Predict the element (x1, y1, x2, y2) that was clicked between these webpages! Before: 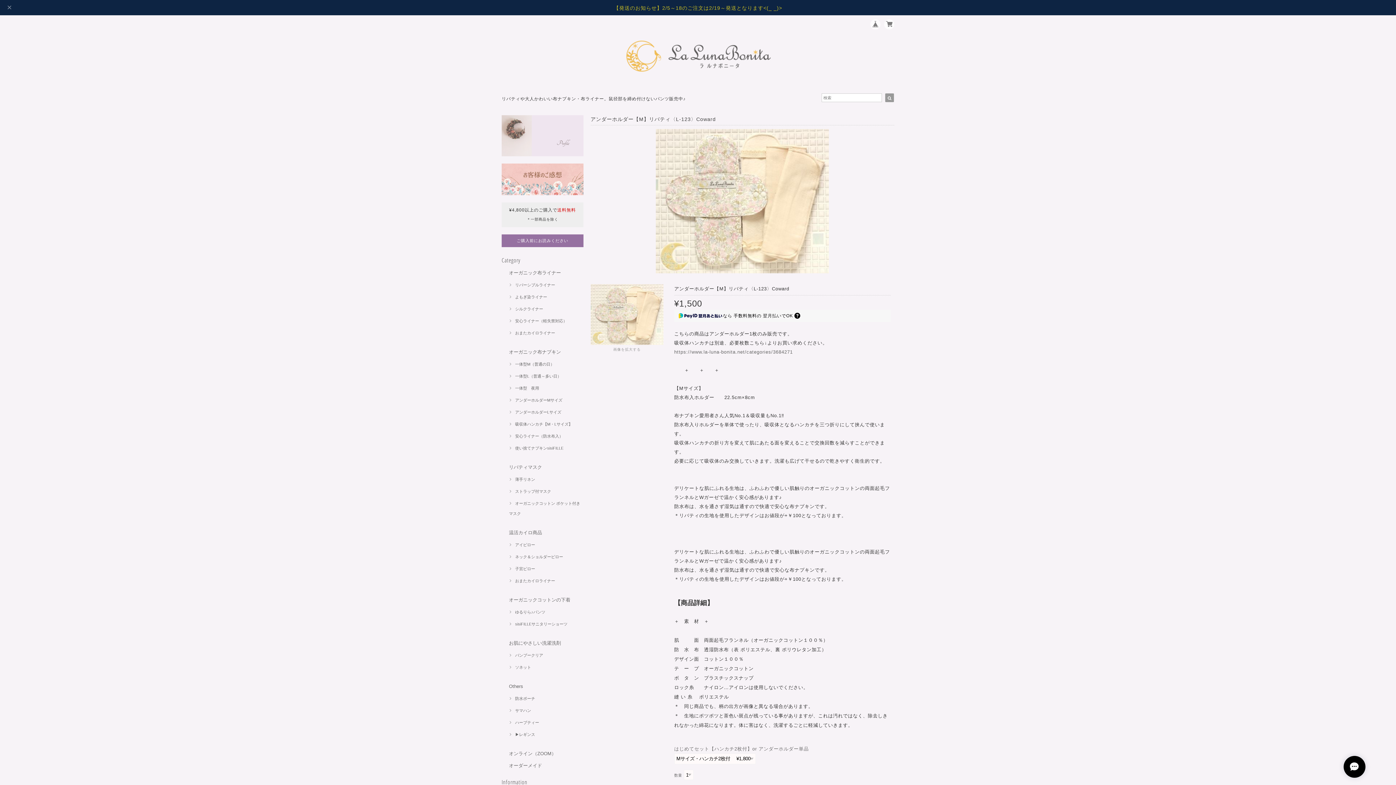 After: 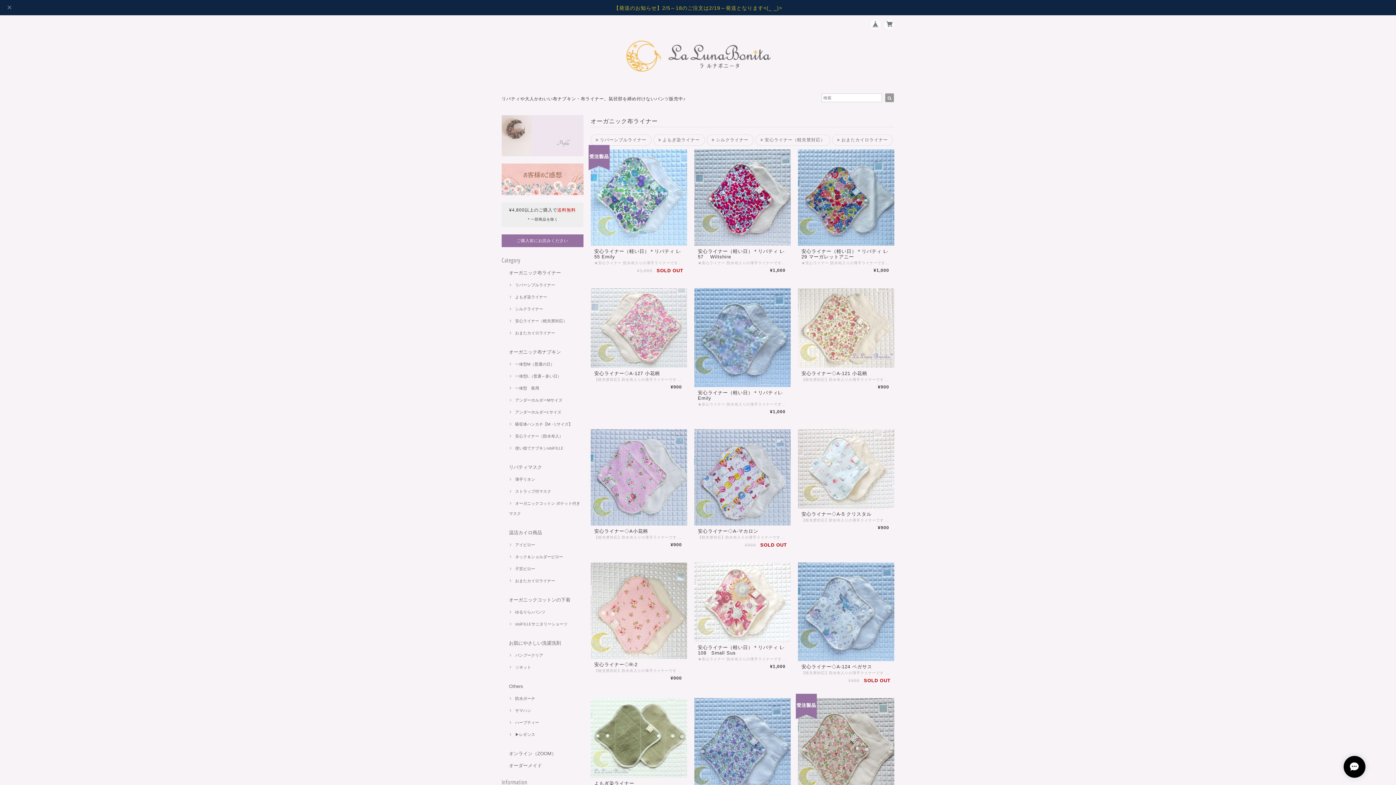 Action: bbox: (509, 268, 561, 278) label: オーガニック布ライナー